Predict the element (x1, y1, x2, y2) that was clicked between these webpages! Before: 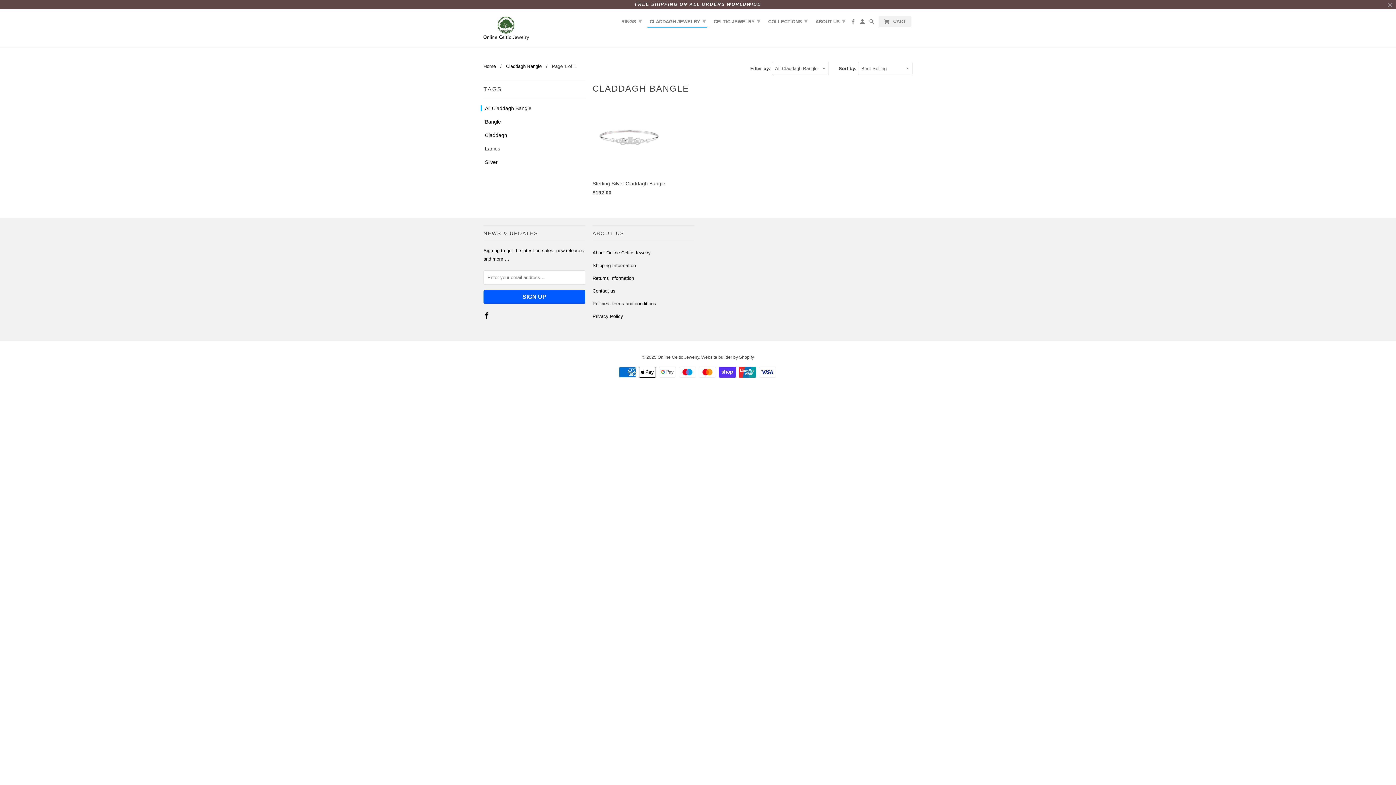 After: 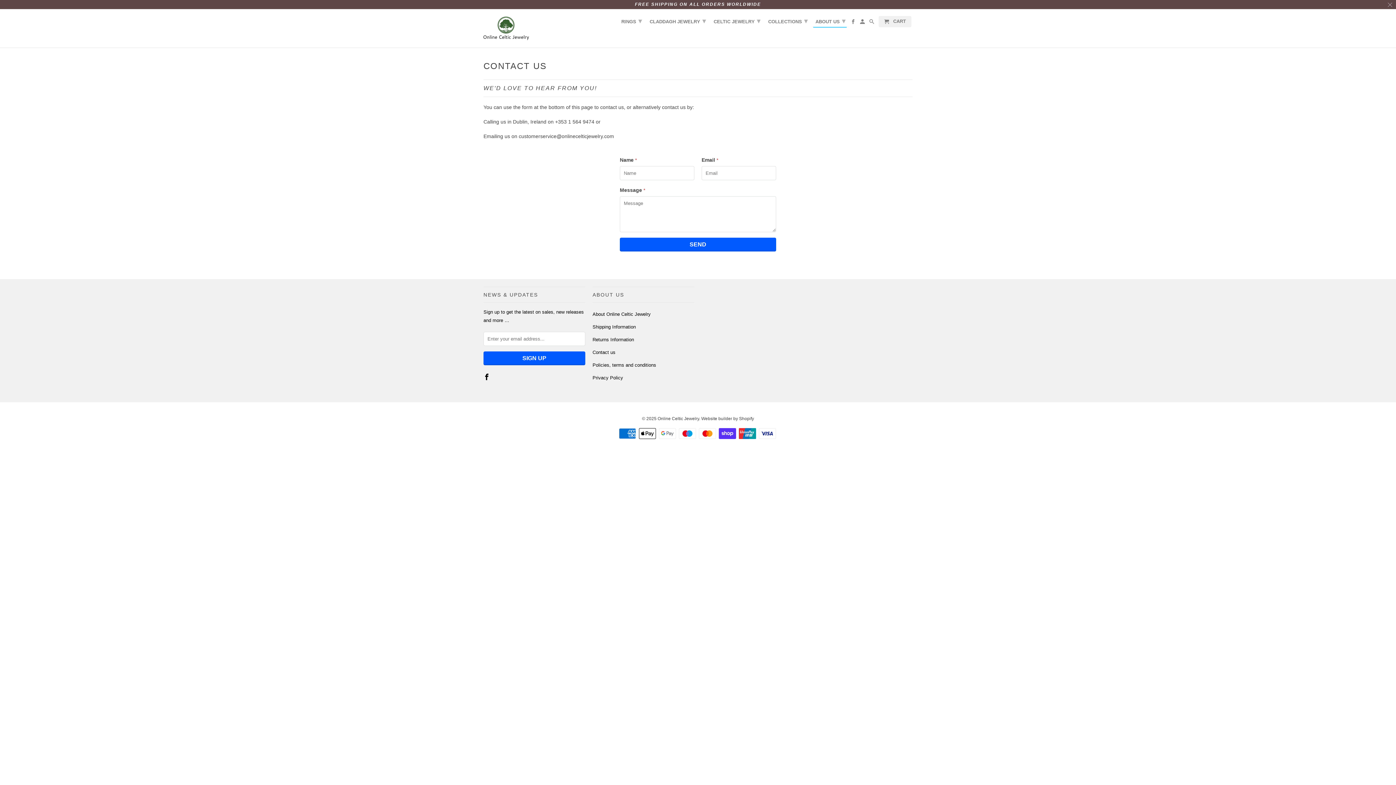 Action: bbox: (592, 288, 615, 293) label: Contact us